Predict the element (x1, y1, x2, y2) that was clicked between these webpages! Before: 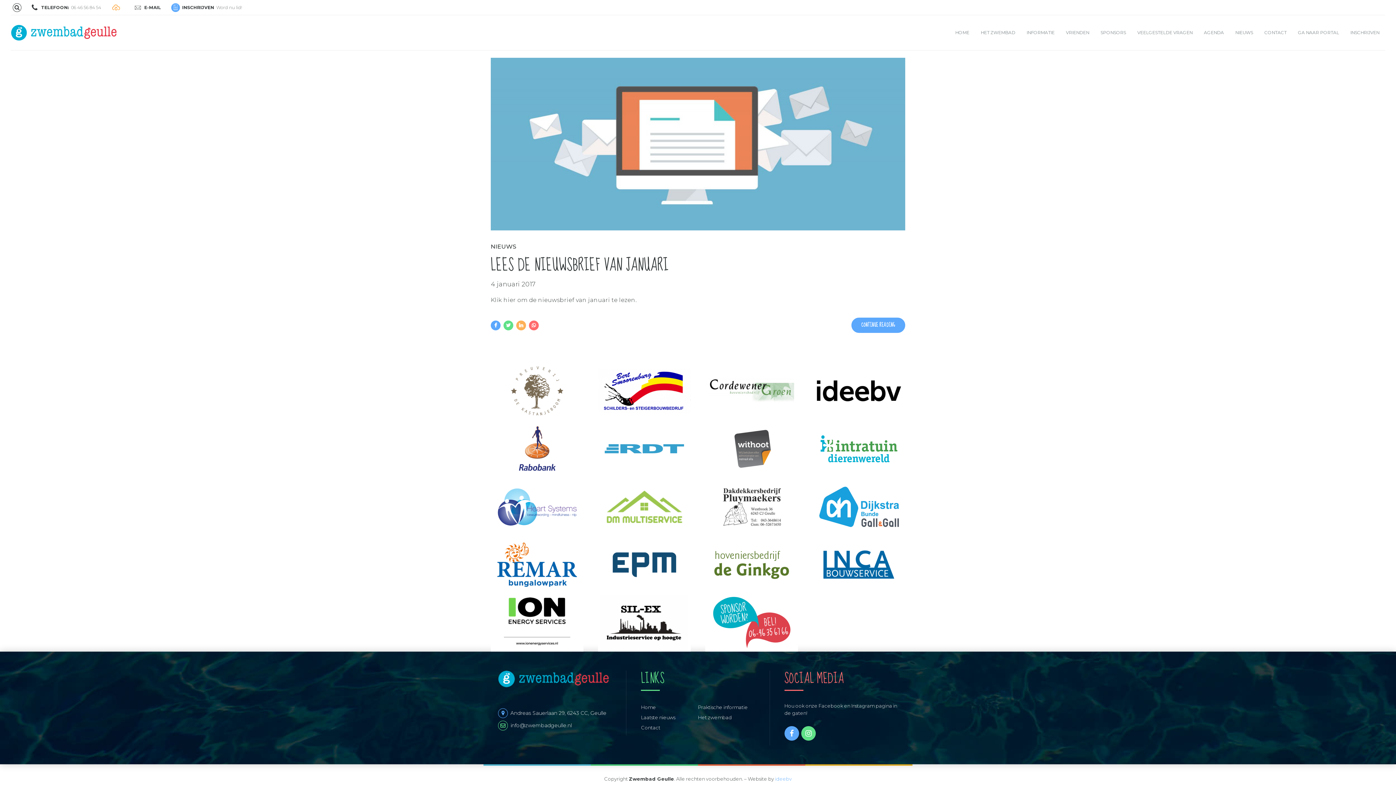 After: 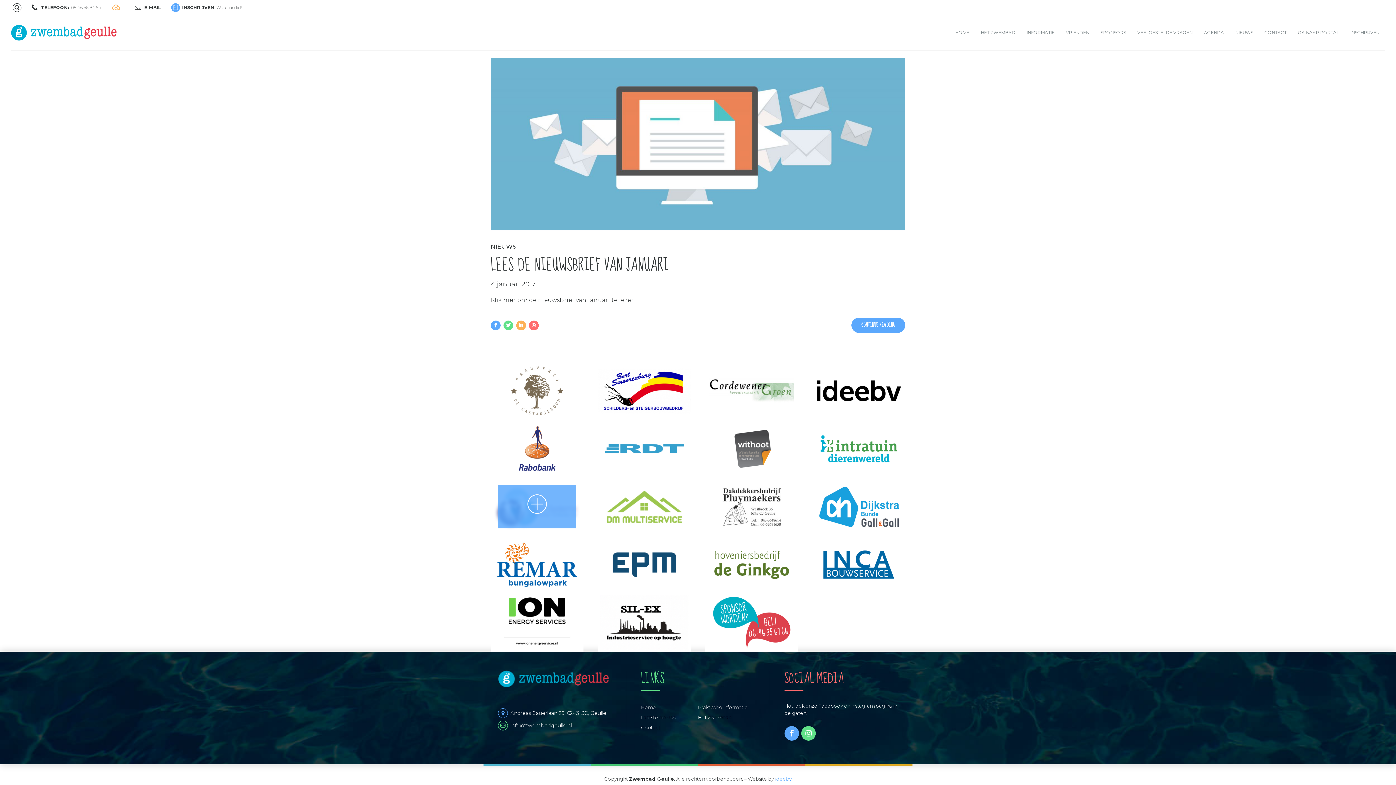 Action: bbox: (490, 478, 583, 536)